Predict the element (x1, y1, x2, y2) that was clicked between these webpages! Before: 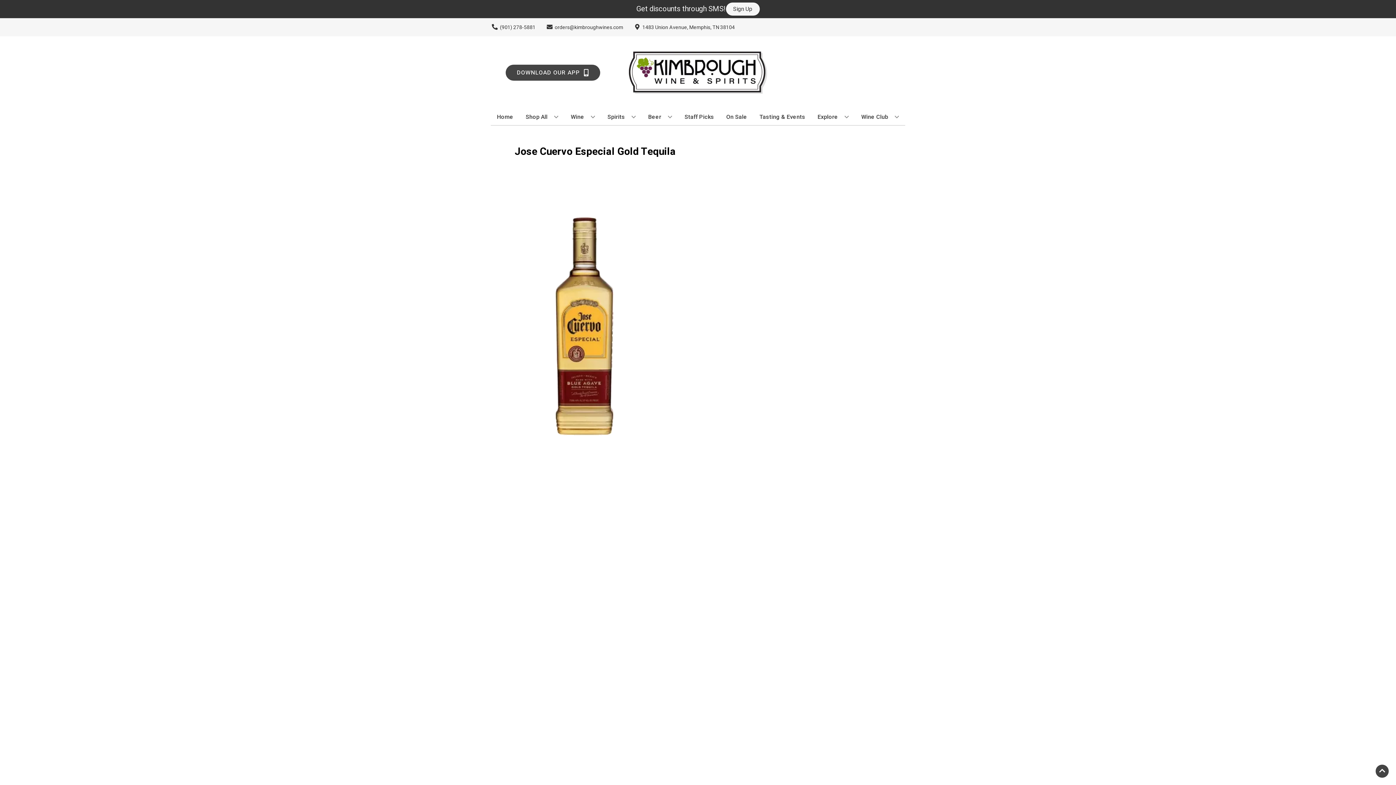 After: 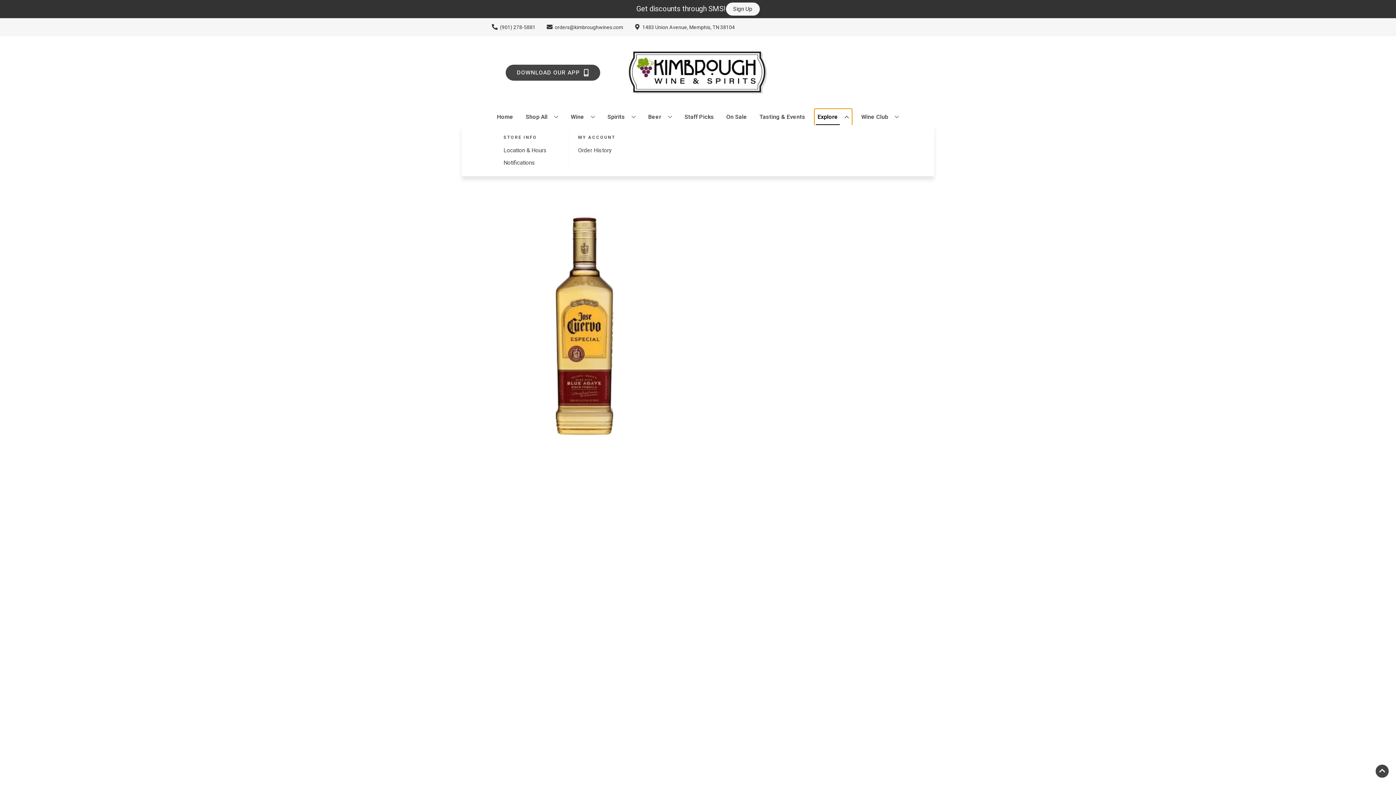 Action: bbox: (814, 109, 852, 125) label: Explore